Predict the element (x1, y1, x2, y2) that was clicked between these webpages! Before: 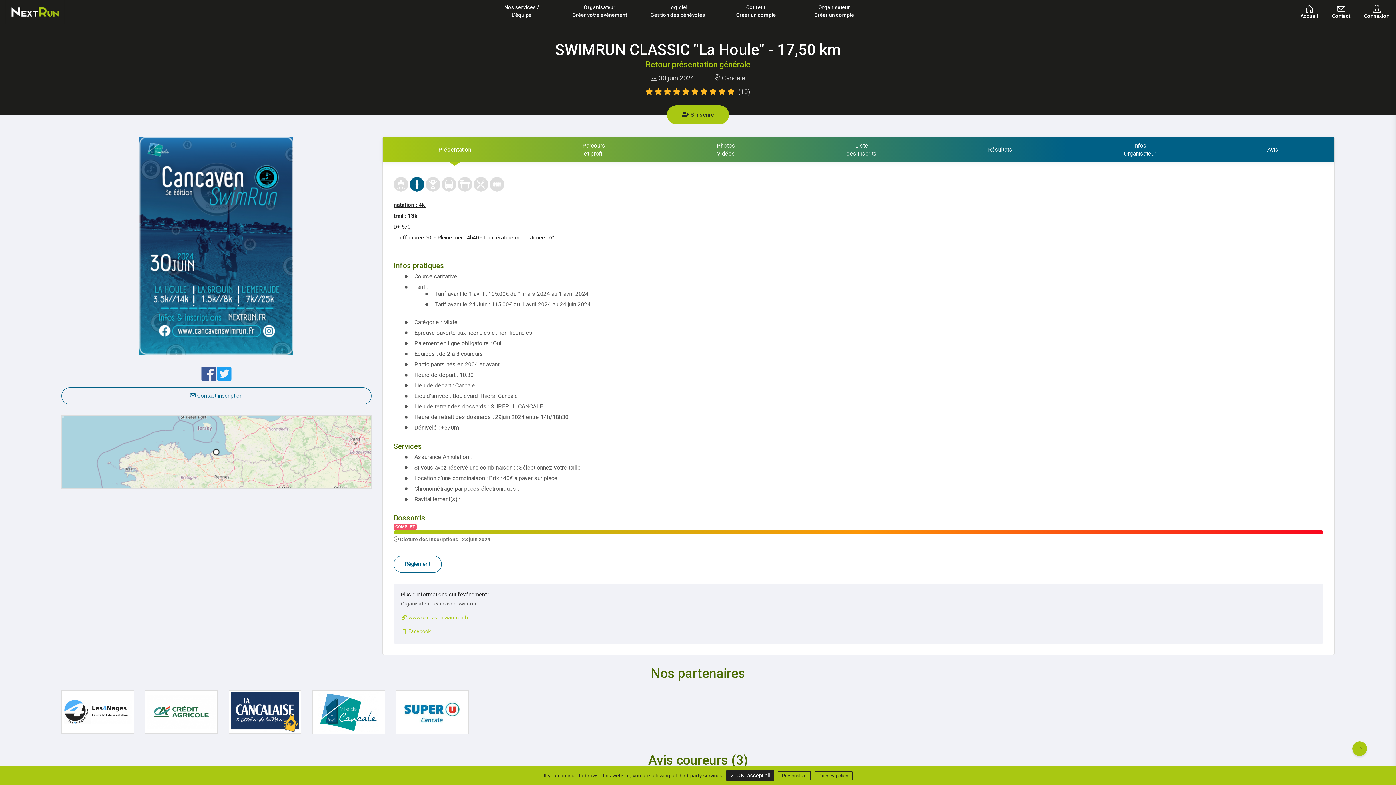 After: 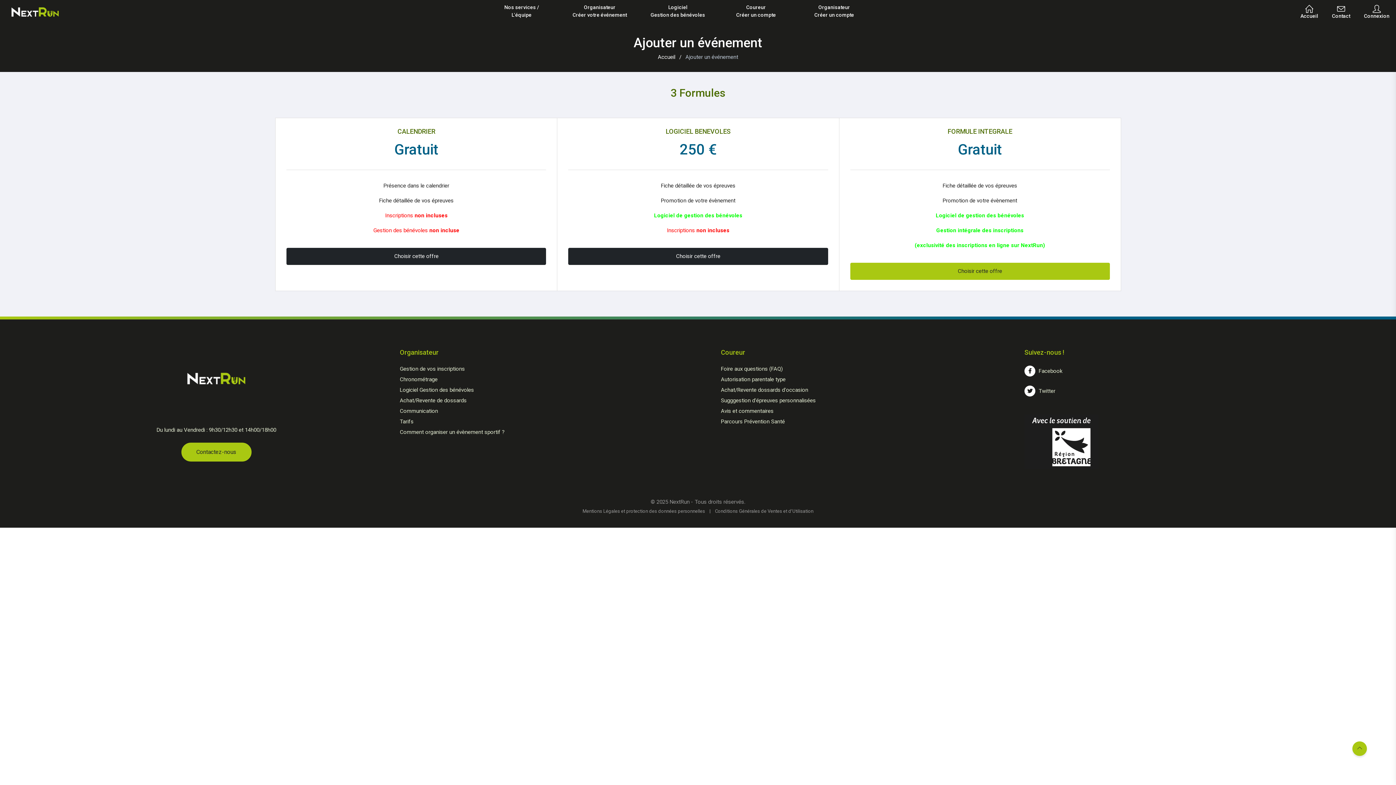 Action: label: Organisateur
Créer votre événement bbox: (564, 0, 635, 23)